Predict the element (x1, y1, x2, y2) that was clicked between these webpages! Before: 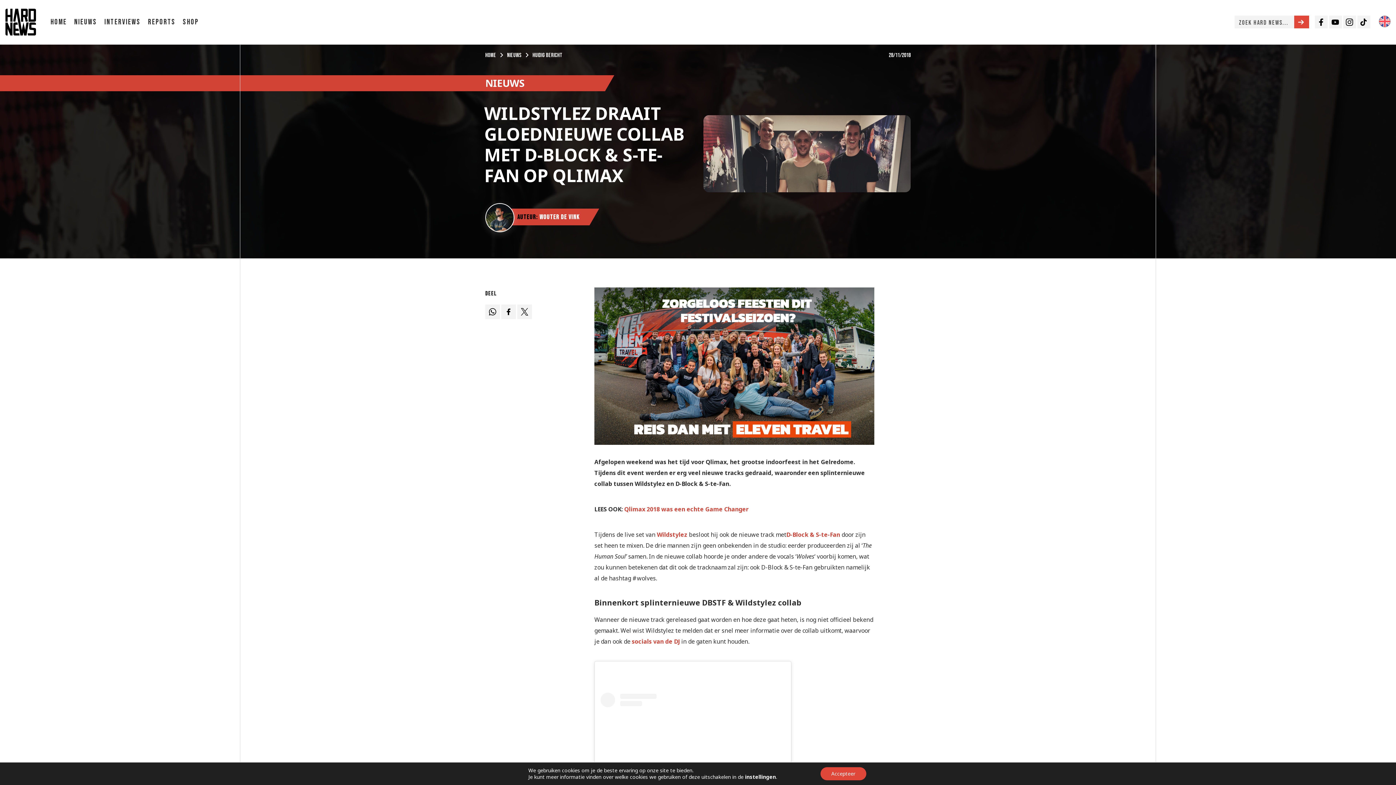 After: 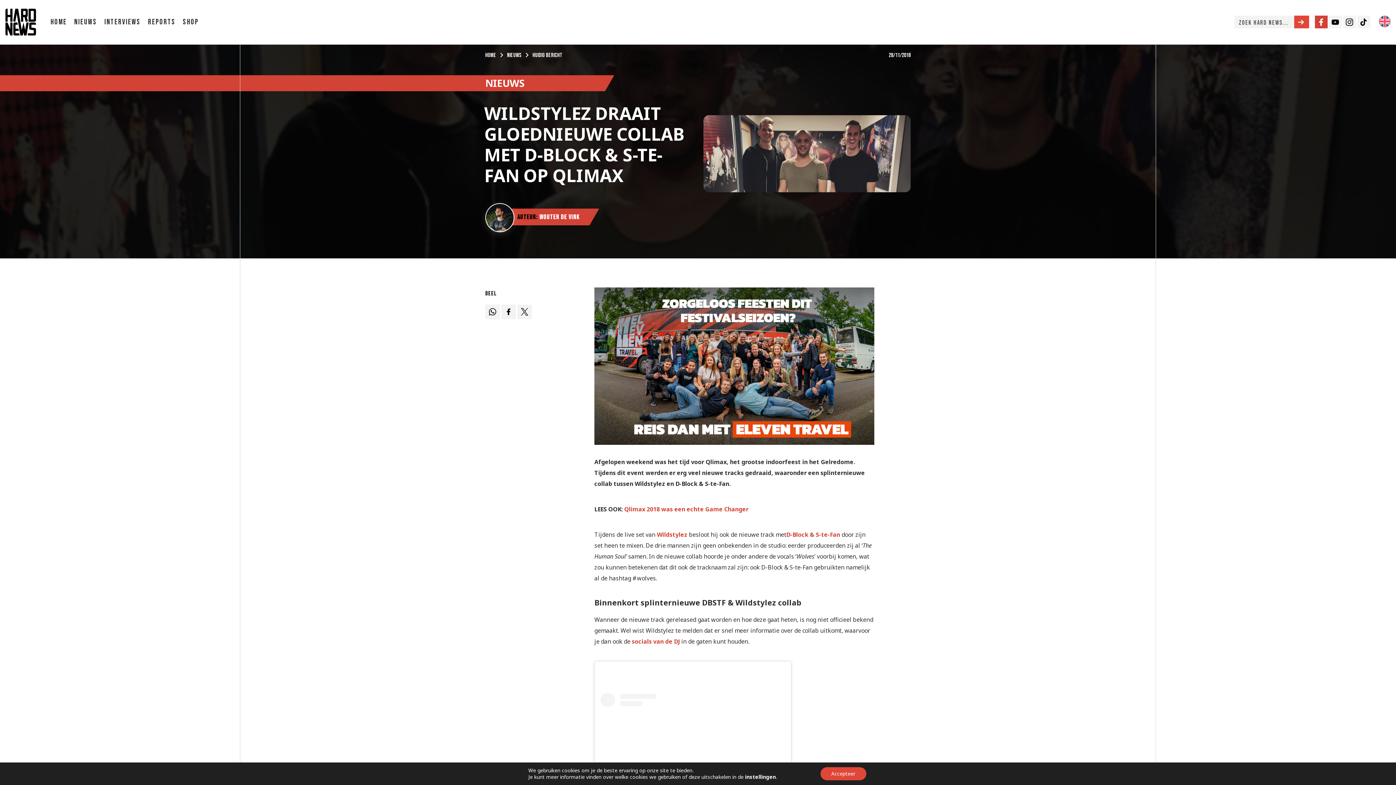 Action: bbox: (1315, 15, 1327, 28) label: Facebook